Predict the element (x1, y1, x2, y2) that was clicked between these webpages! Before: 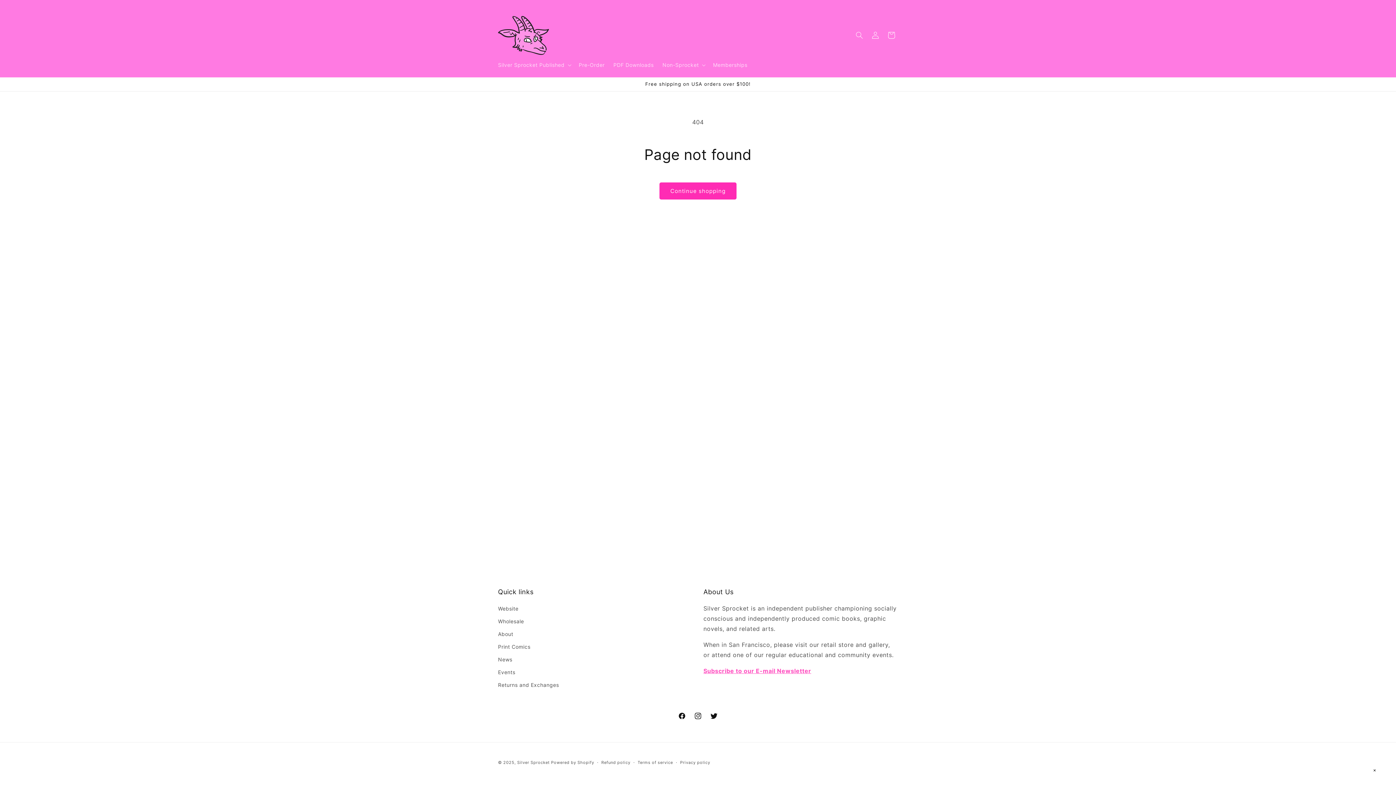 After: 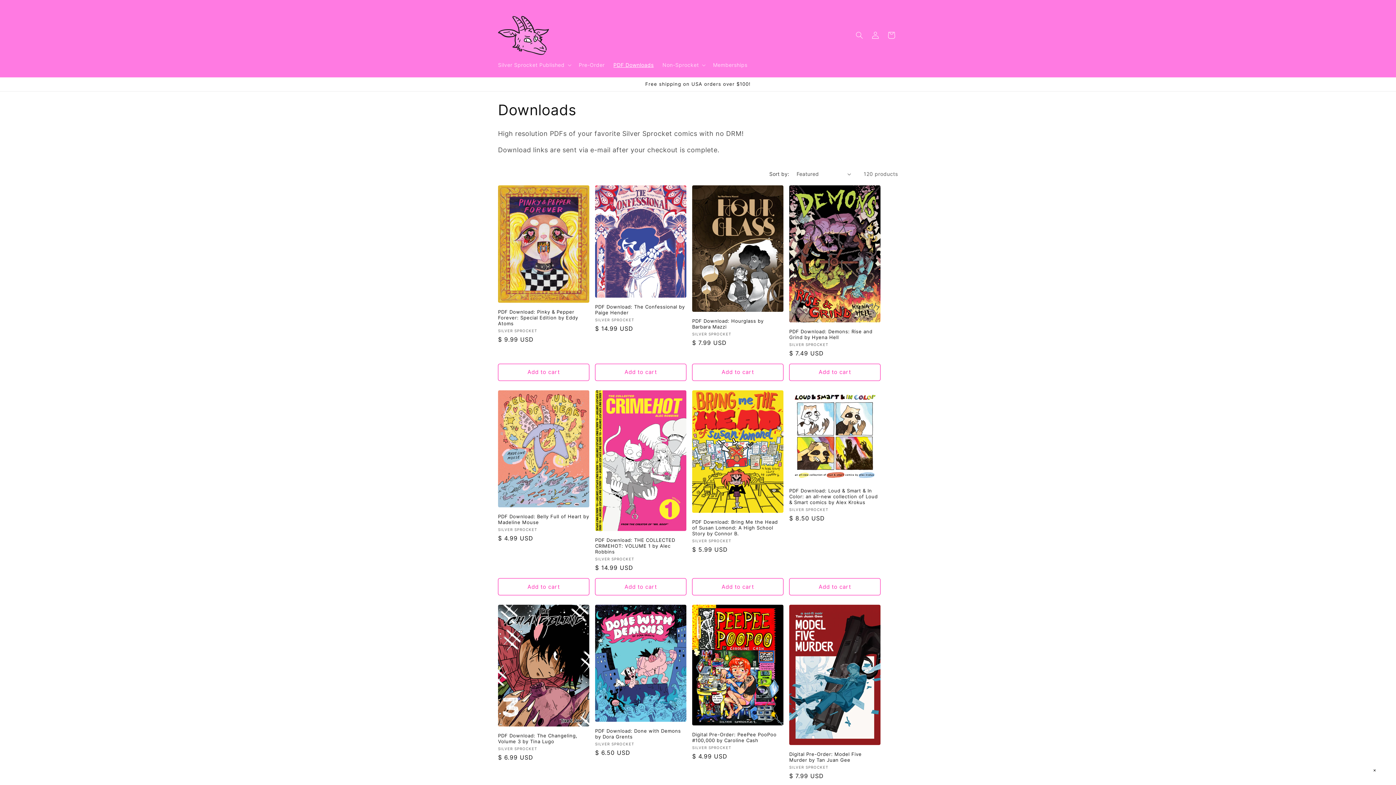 Action: label: PDF Downloads bbox: (609, 57, 658, 72)